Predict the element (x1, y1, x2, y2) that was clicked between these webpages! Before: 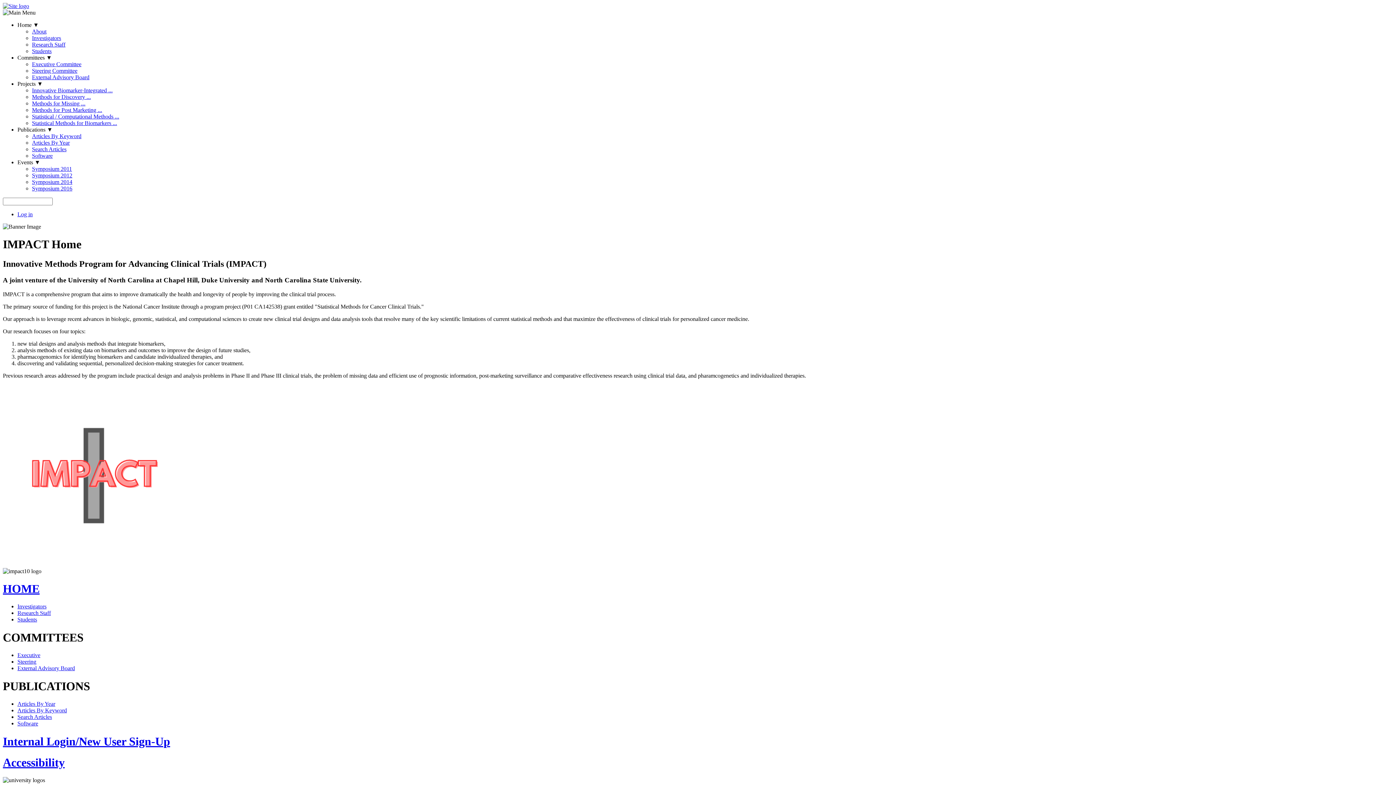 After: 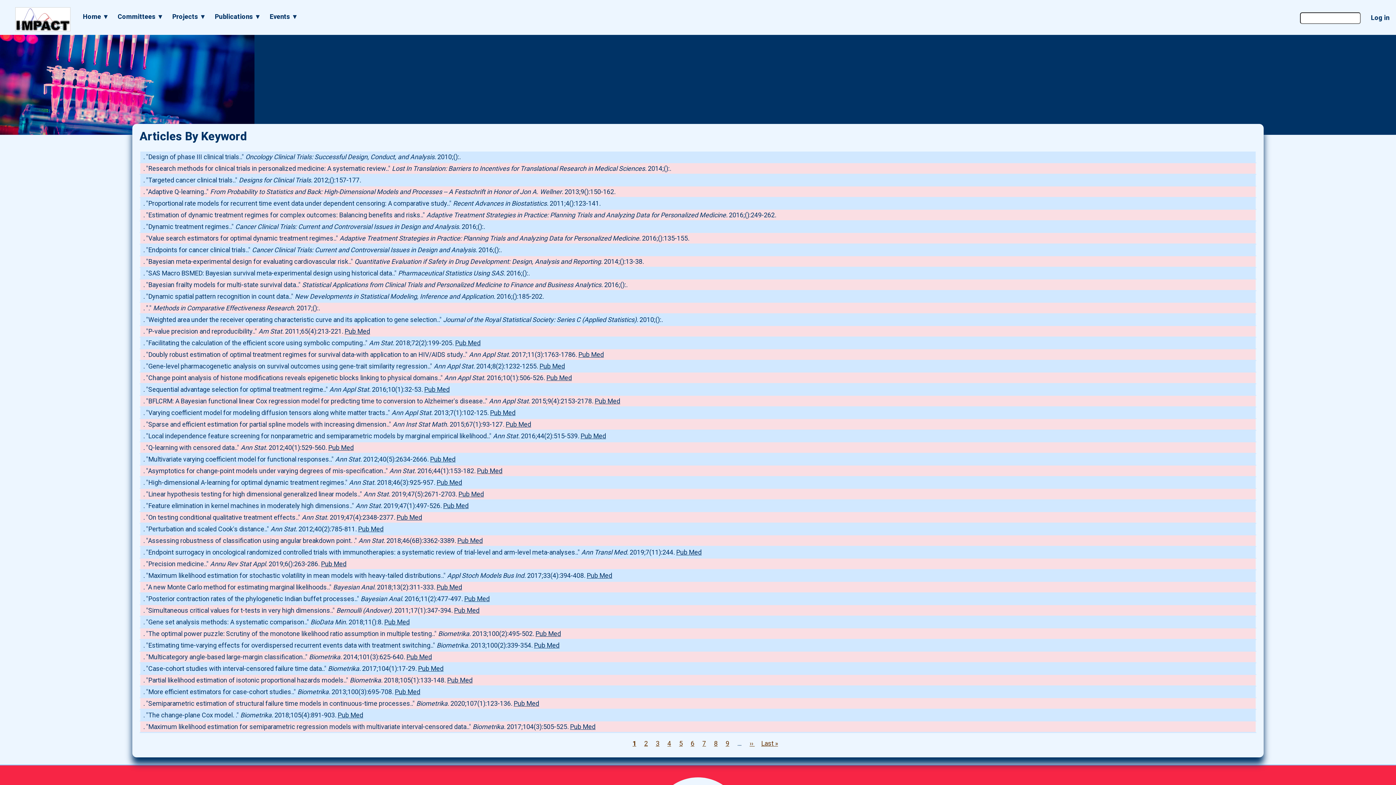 Action: bbox: (17, 707, 66, 713) label: Articles By Keyword